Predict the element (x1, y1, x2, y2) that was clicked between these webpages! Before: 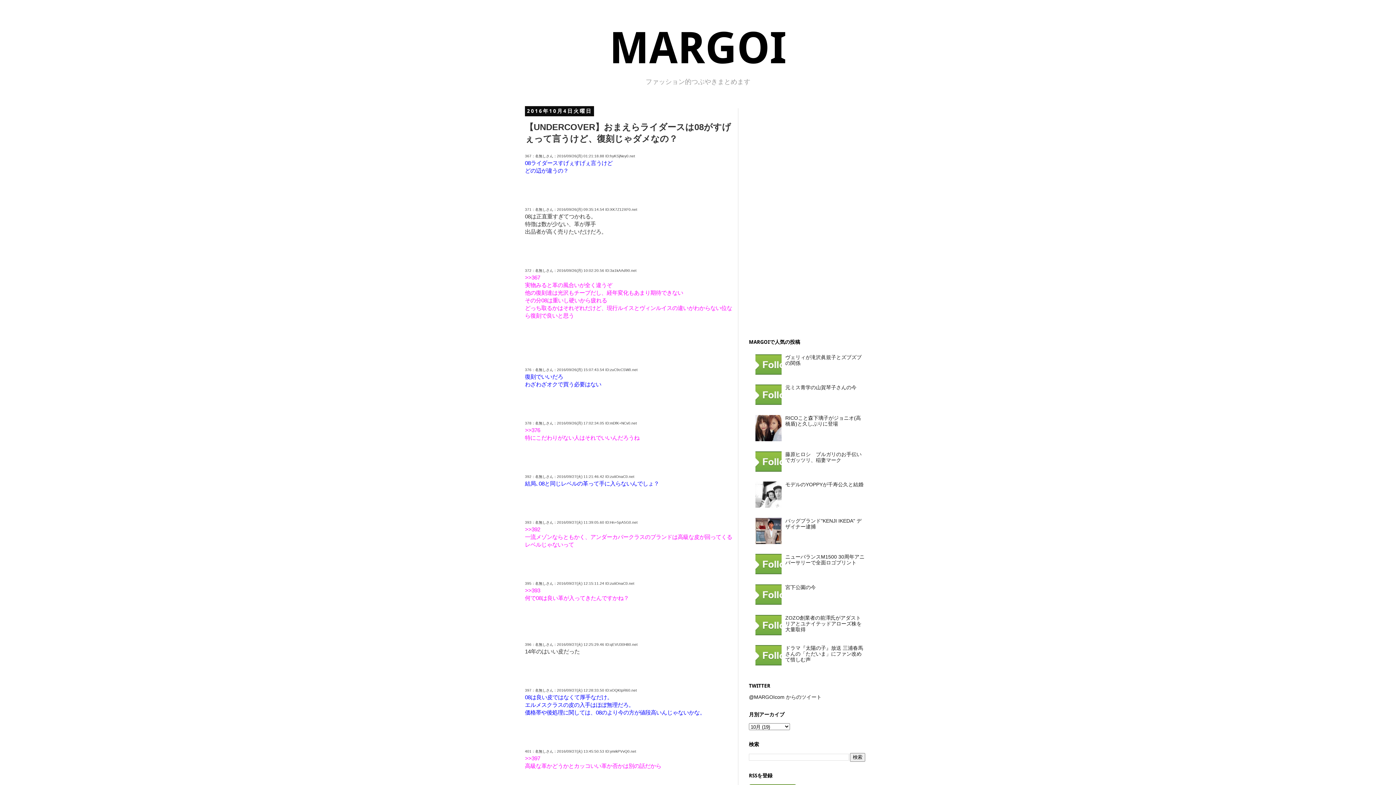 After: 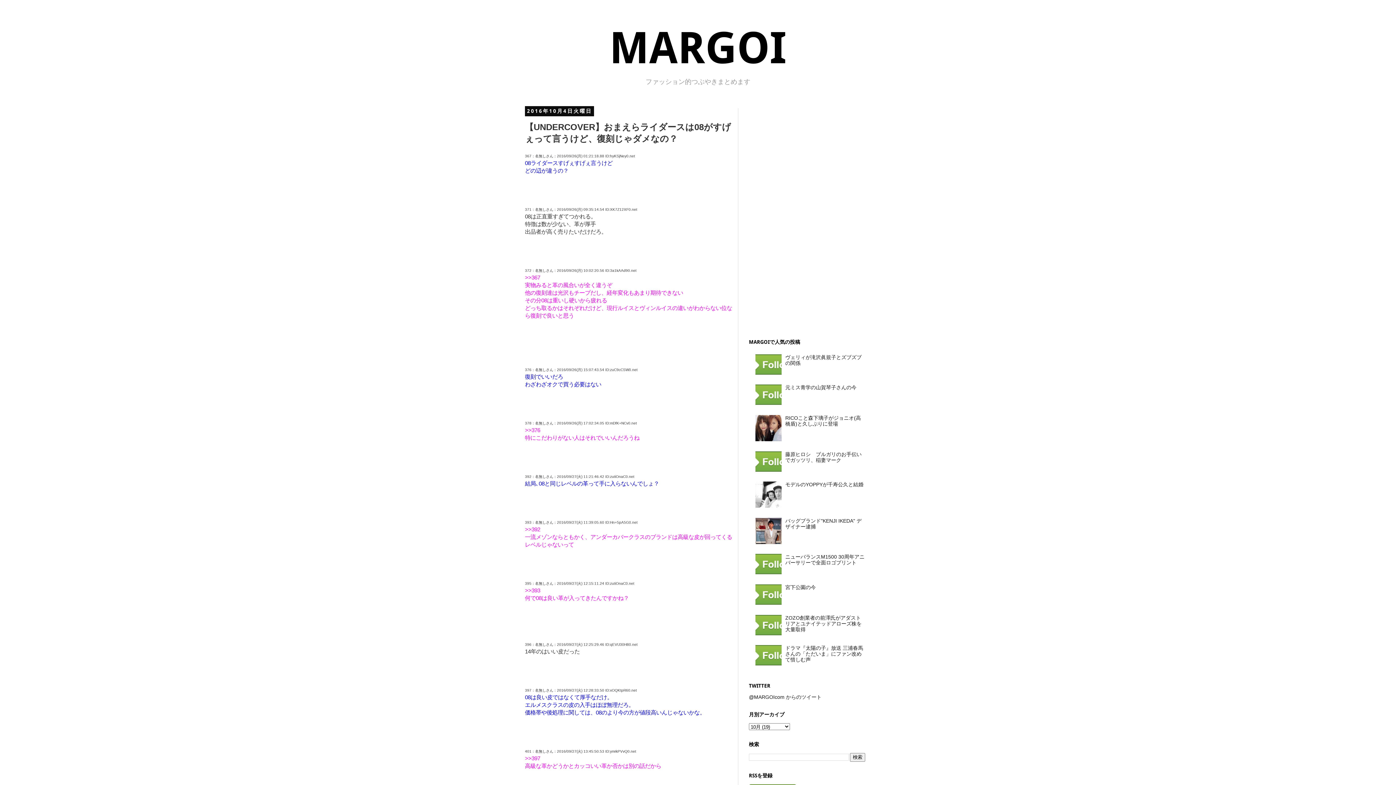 Action: bbox: (755, 467, 783, 472)